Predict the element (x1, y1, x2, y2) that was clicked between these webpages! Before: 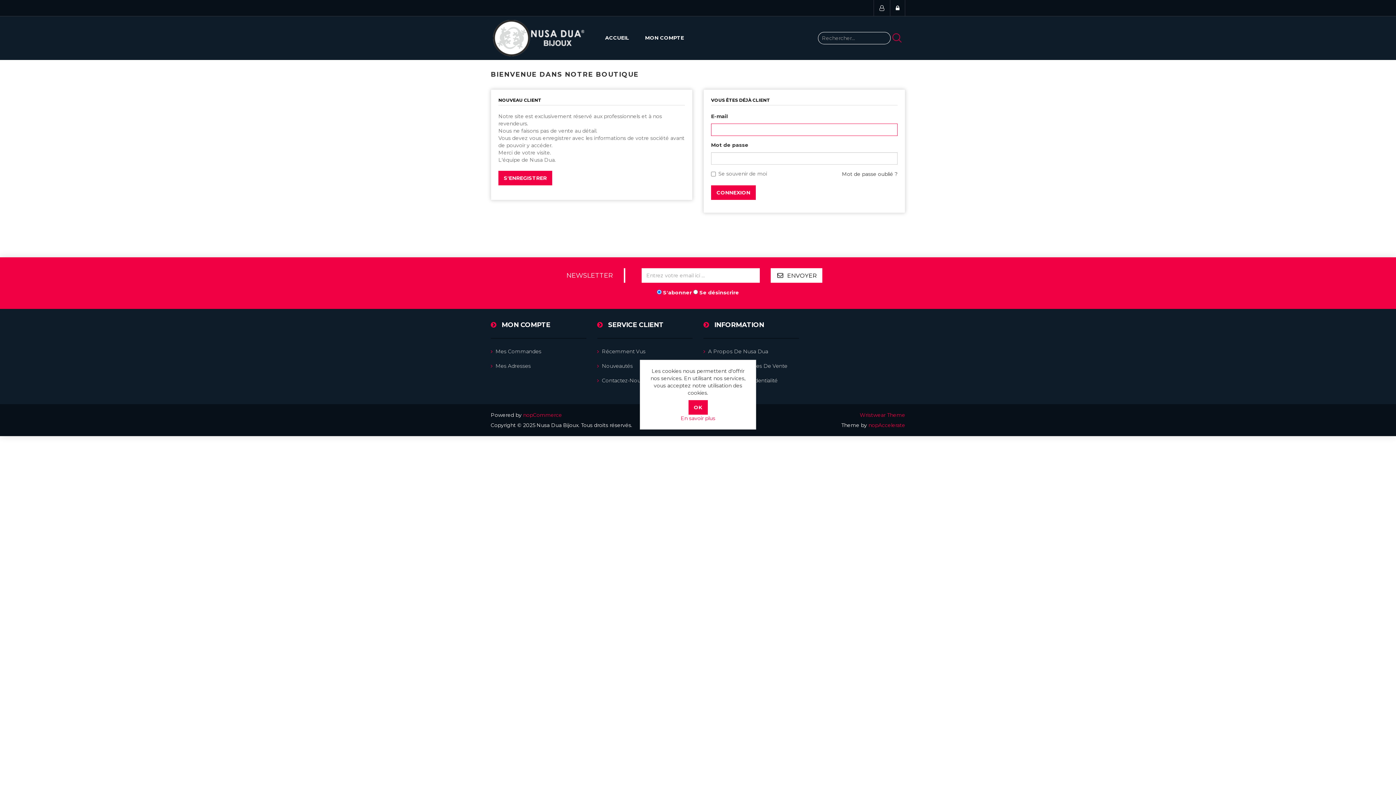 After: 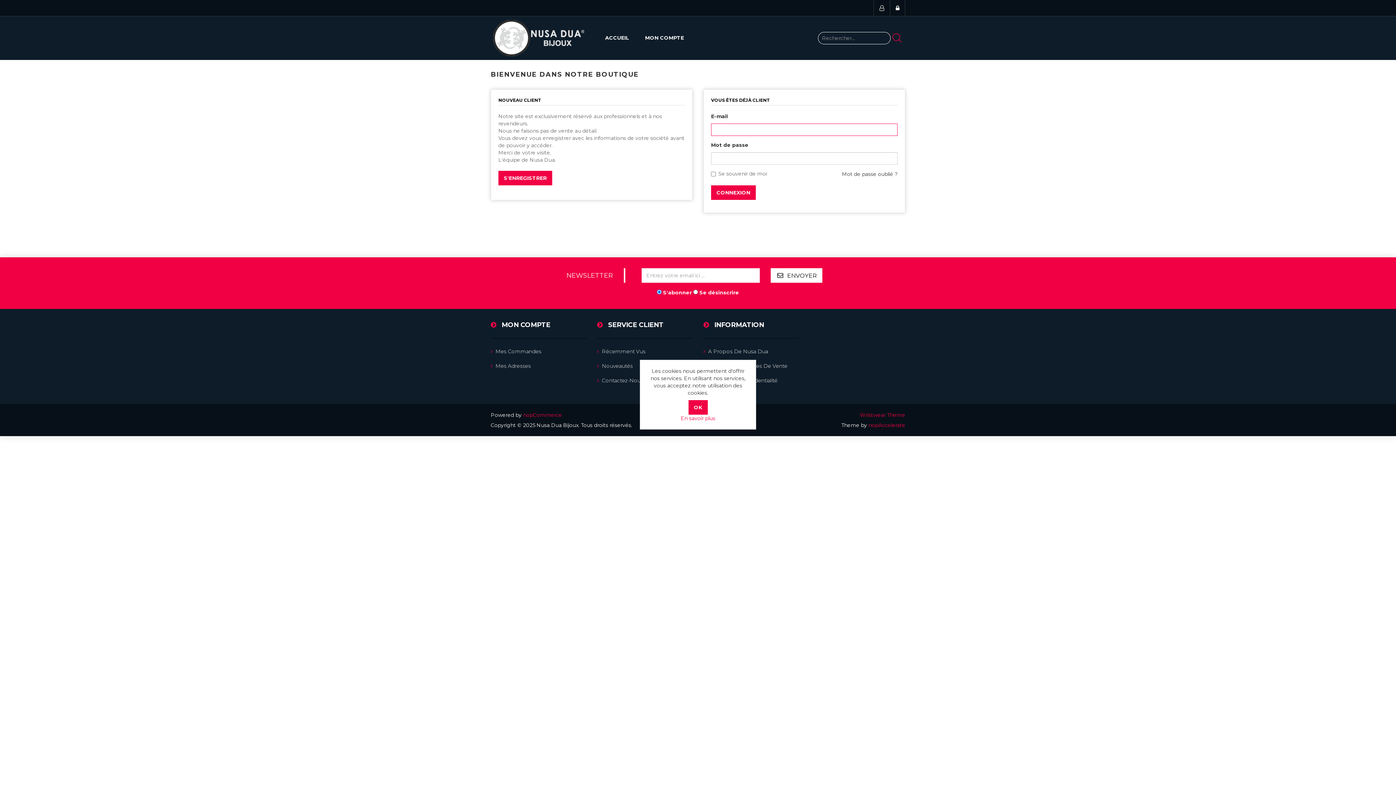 Action: label: Contactez-Nous bbox: (597, 377, 643, 384)